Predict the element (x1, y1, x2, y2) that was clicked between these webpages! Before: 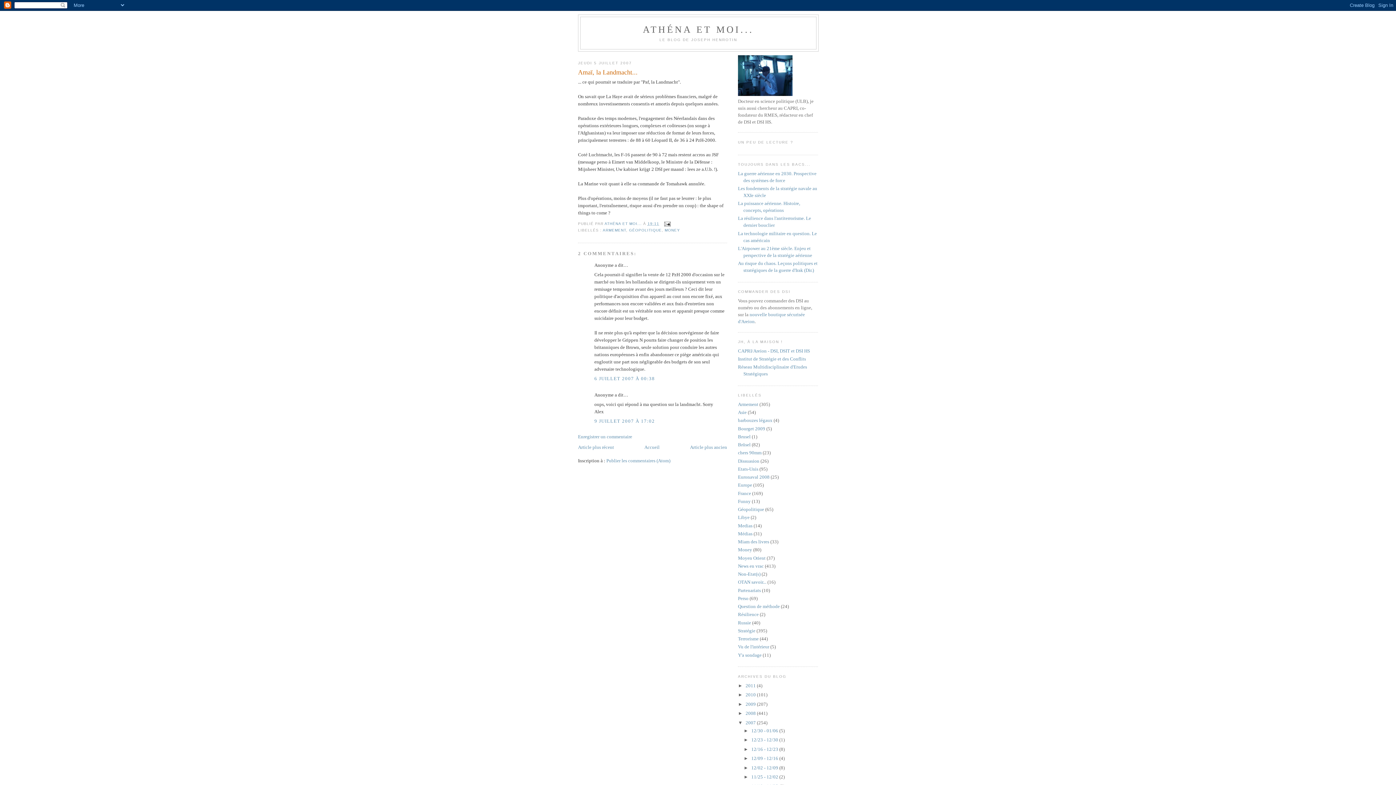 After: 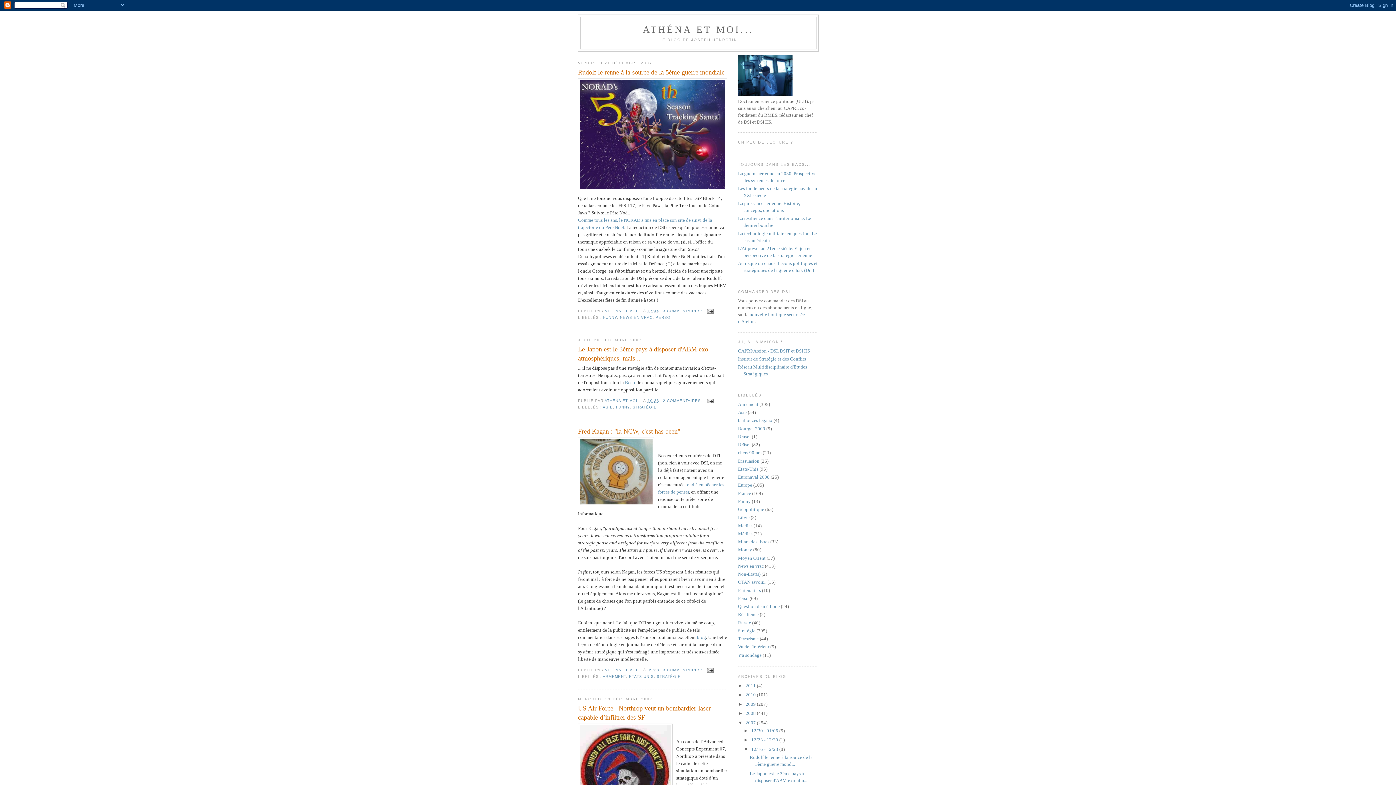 Action: bbox: (751, 746, 779, 752) label: 12/16 - 12/23 